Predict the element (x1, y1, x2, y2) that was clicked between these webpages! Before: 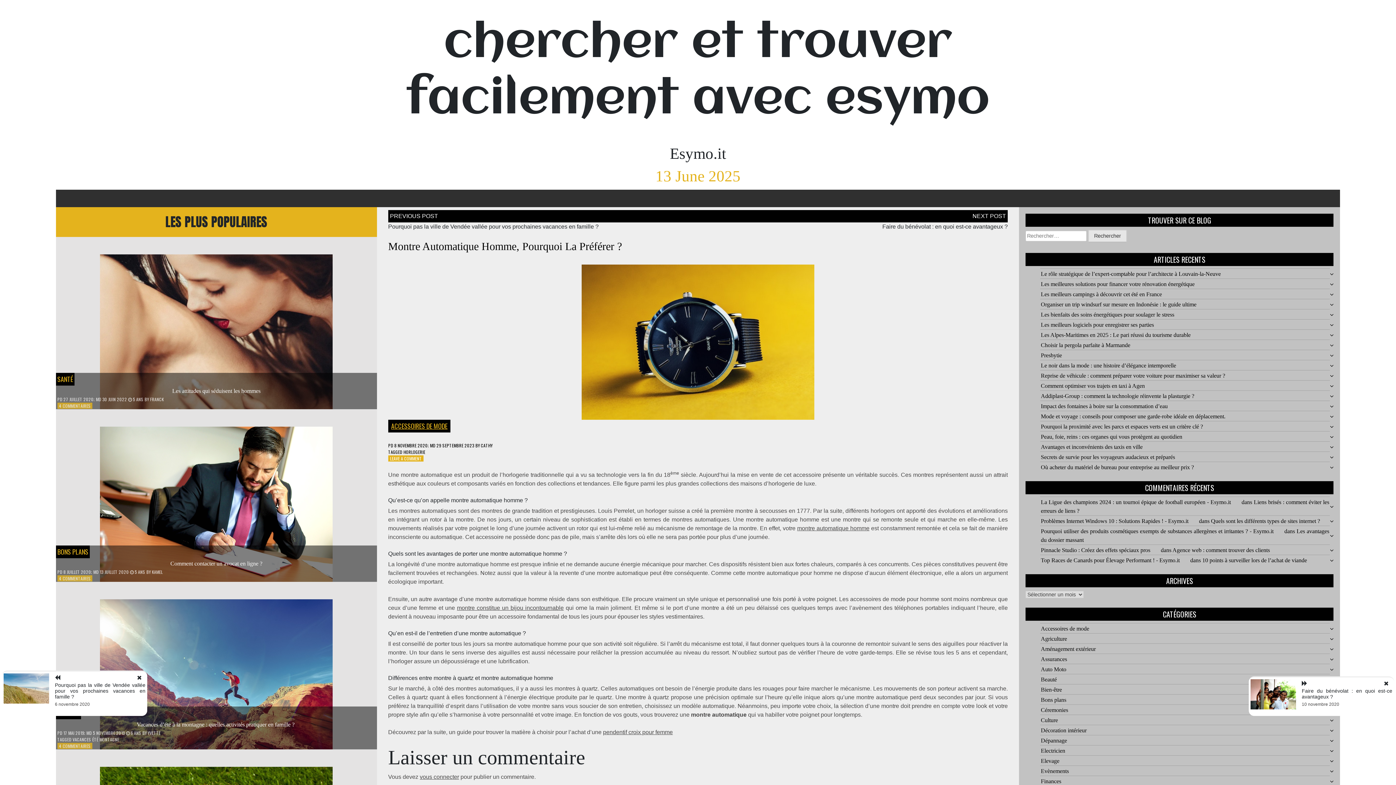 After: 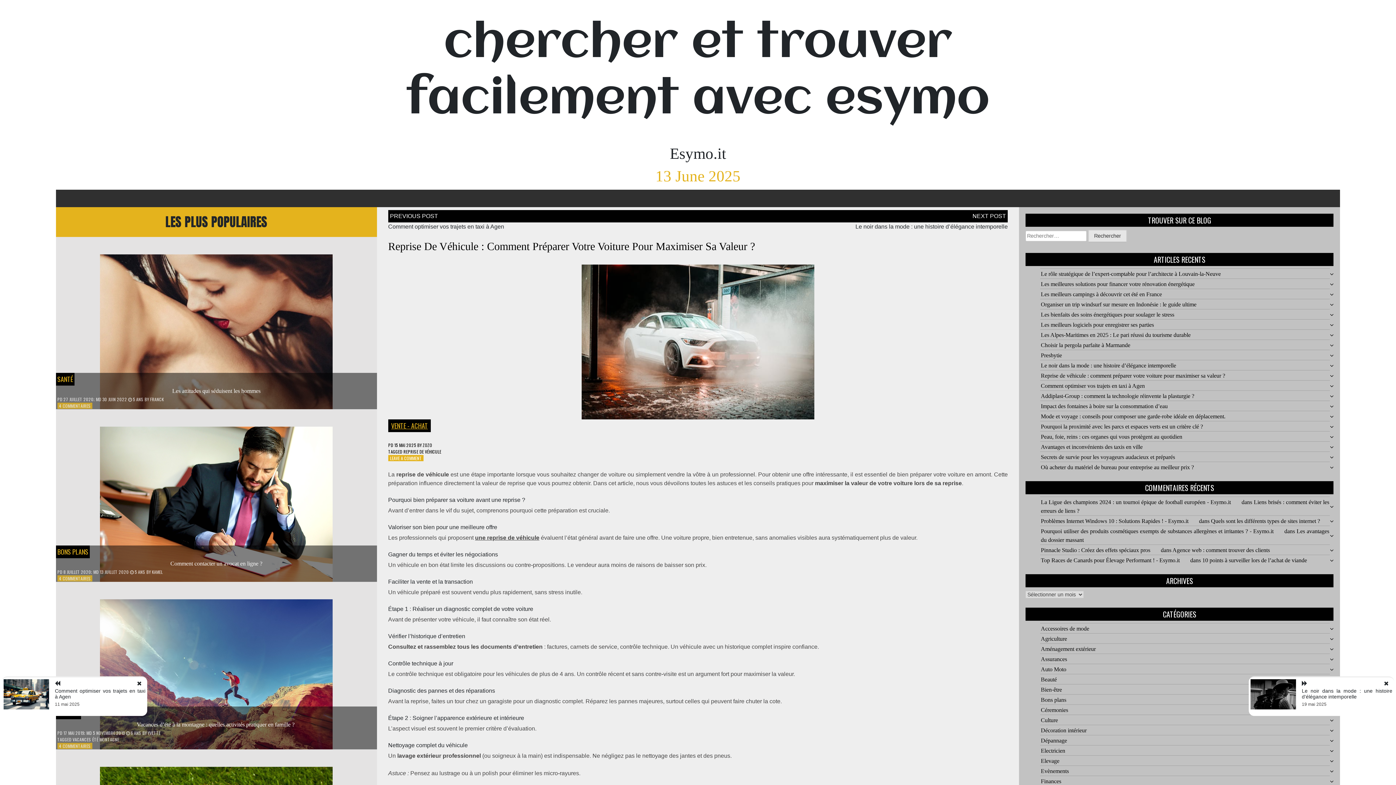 Action: label: Reprise de véhicule : comment préparer votre voiture pour maximiser sa valeur ? bbox: (1041, 372, 1225, 378)